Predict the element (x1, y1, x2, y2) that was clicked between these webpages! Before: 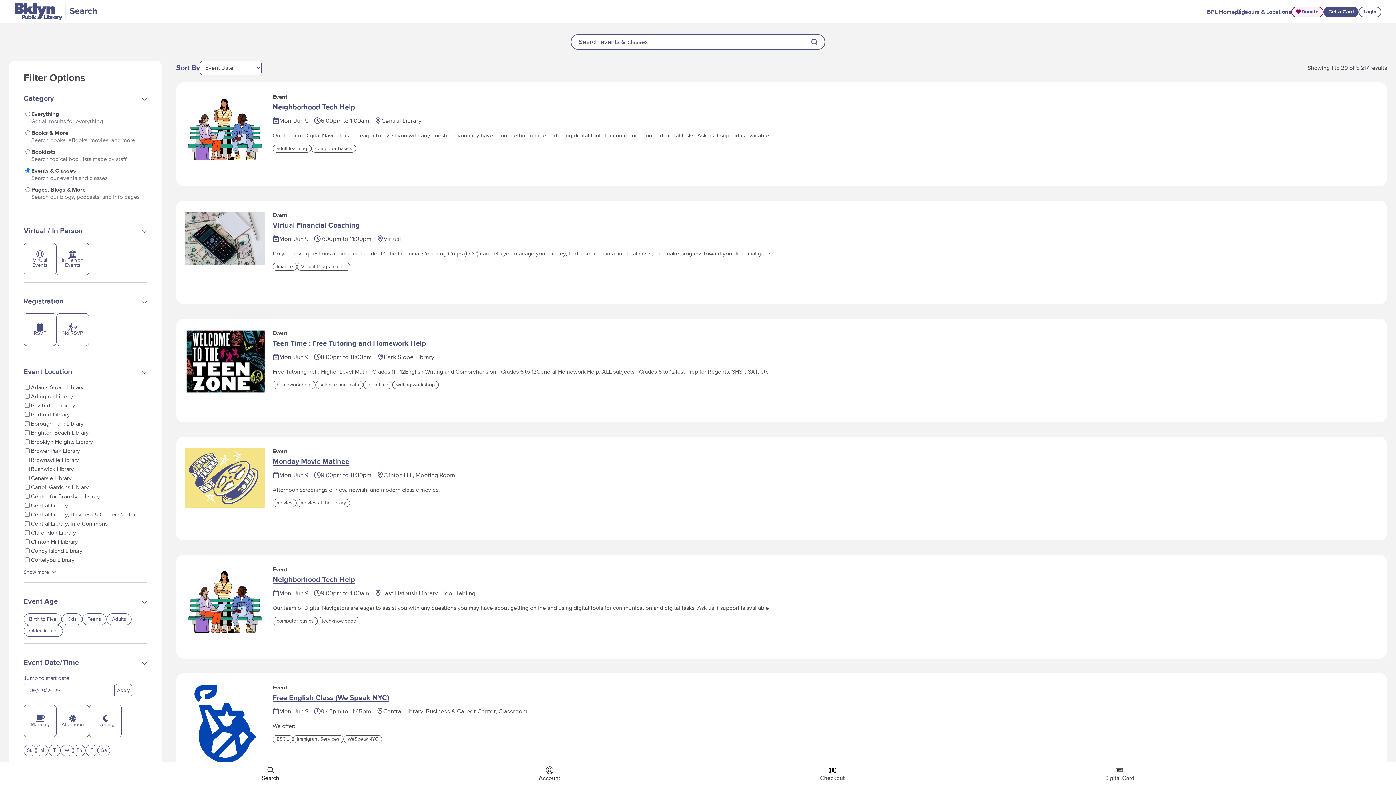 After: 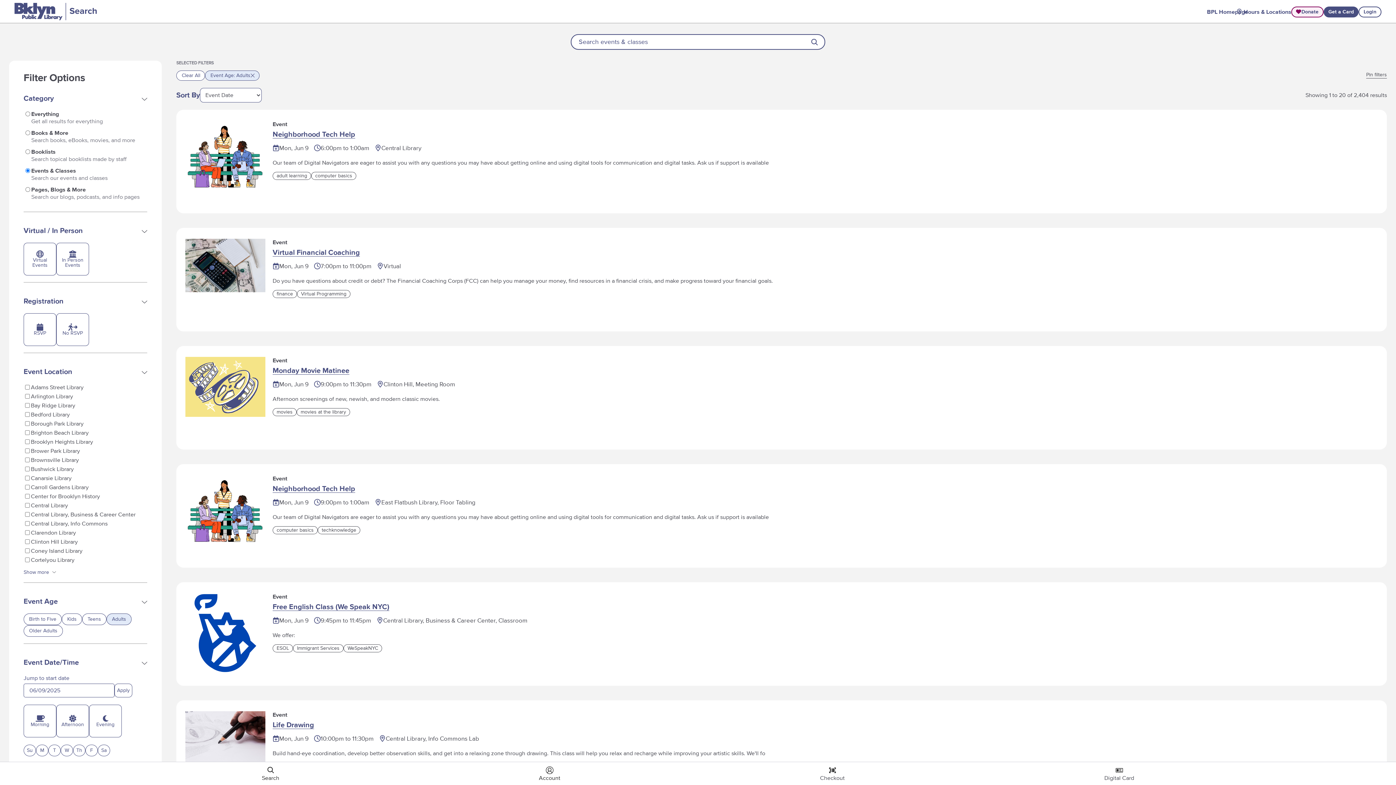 Action: bbox: (106, 613, 131, 625) label: Adults